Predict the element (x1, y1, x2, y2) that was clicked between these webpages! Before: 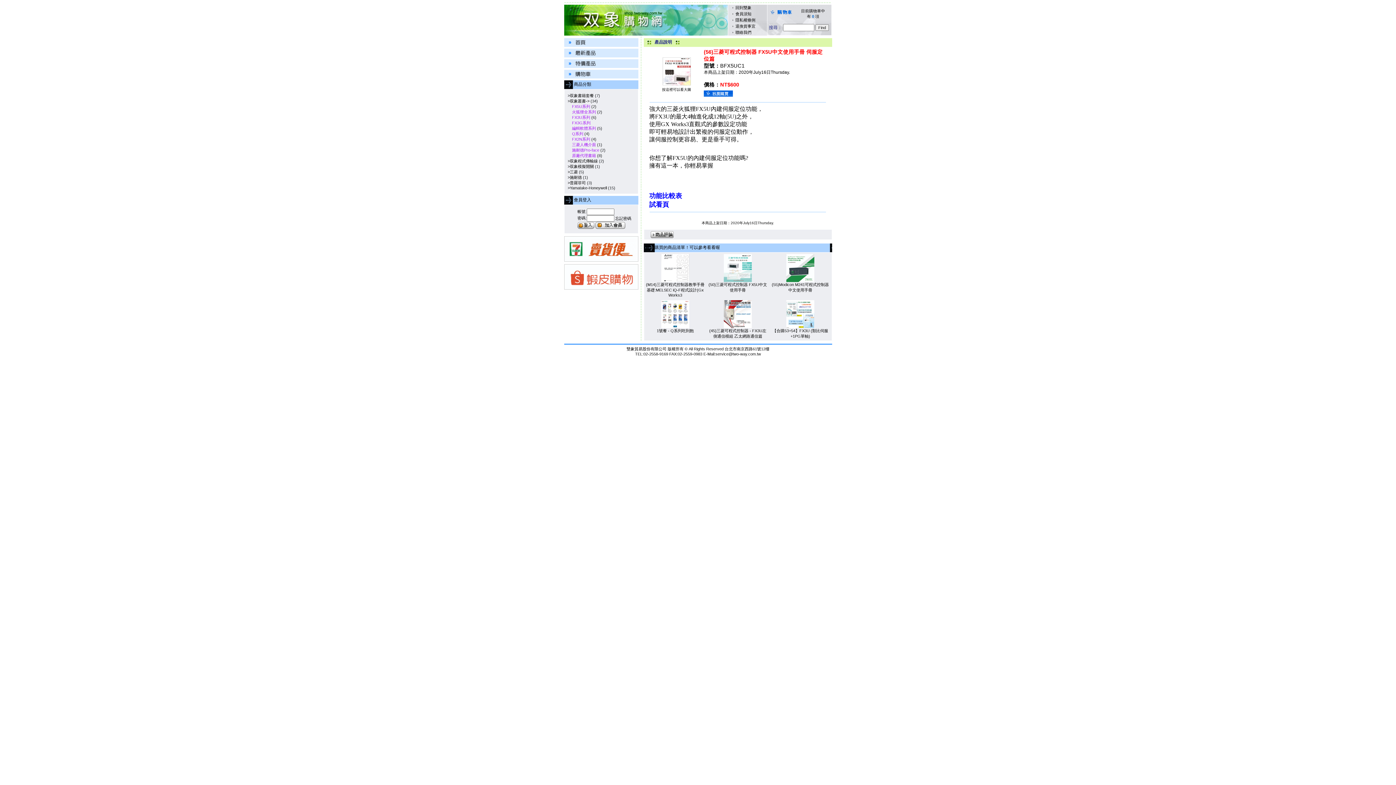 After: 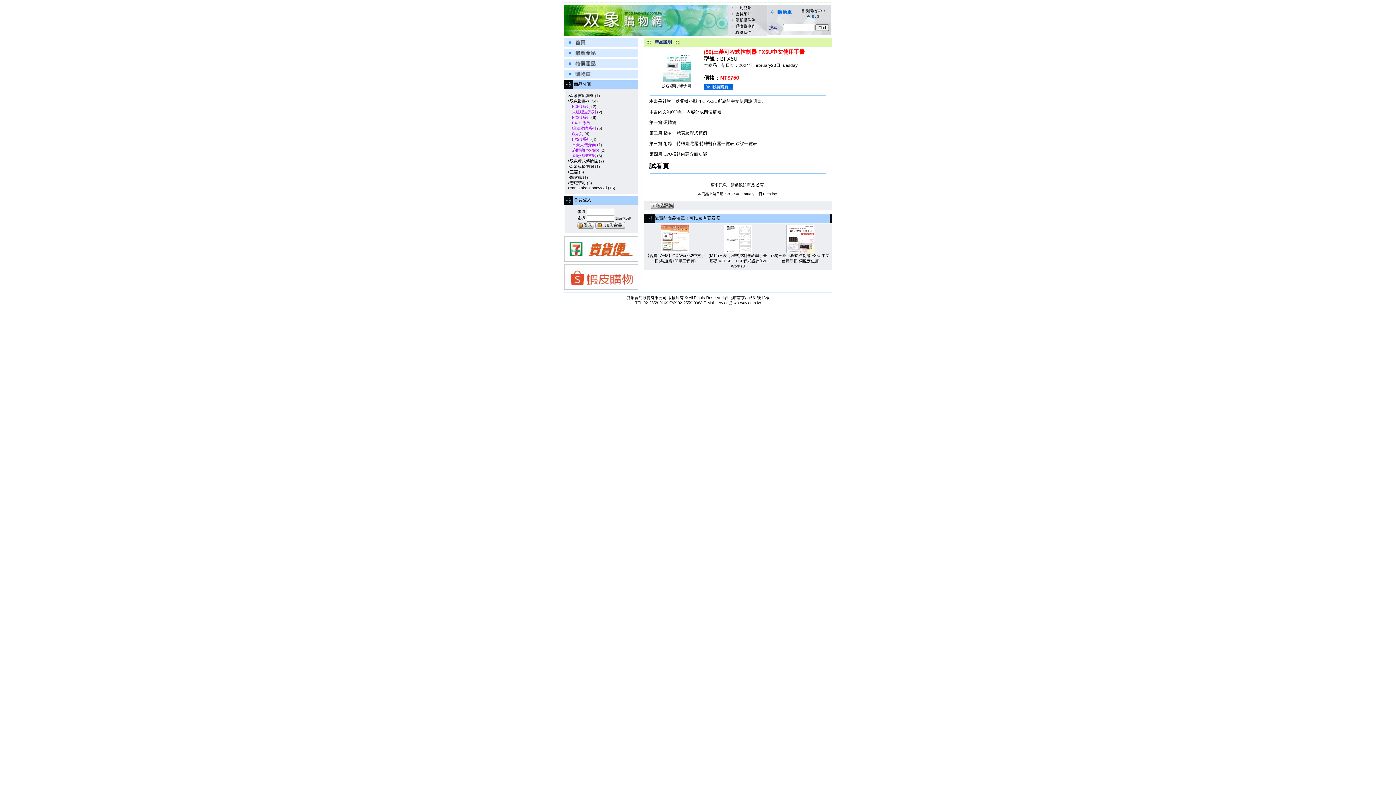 Action: bbox: (724, 278, 752, 282)